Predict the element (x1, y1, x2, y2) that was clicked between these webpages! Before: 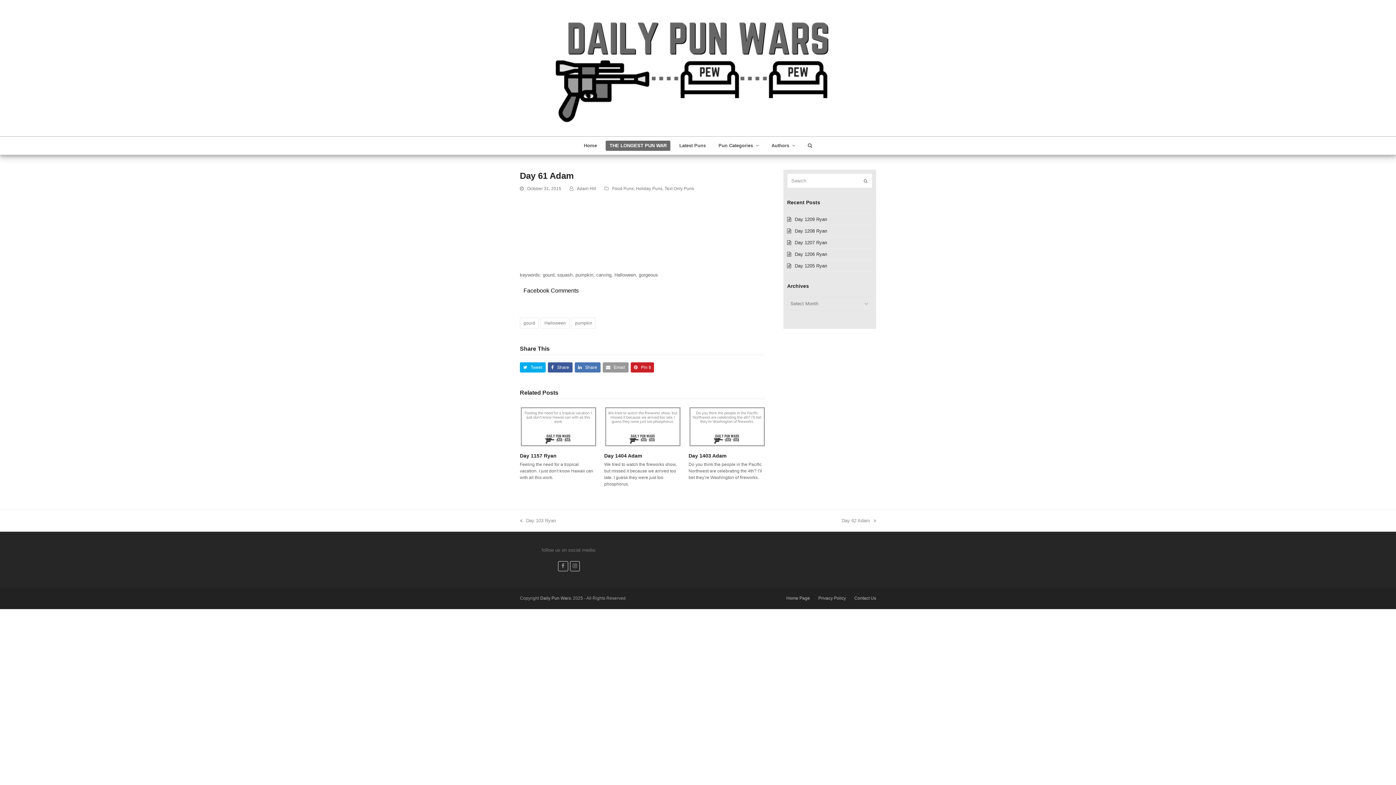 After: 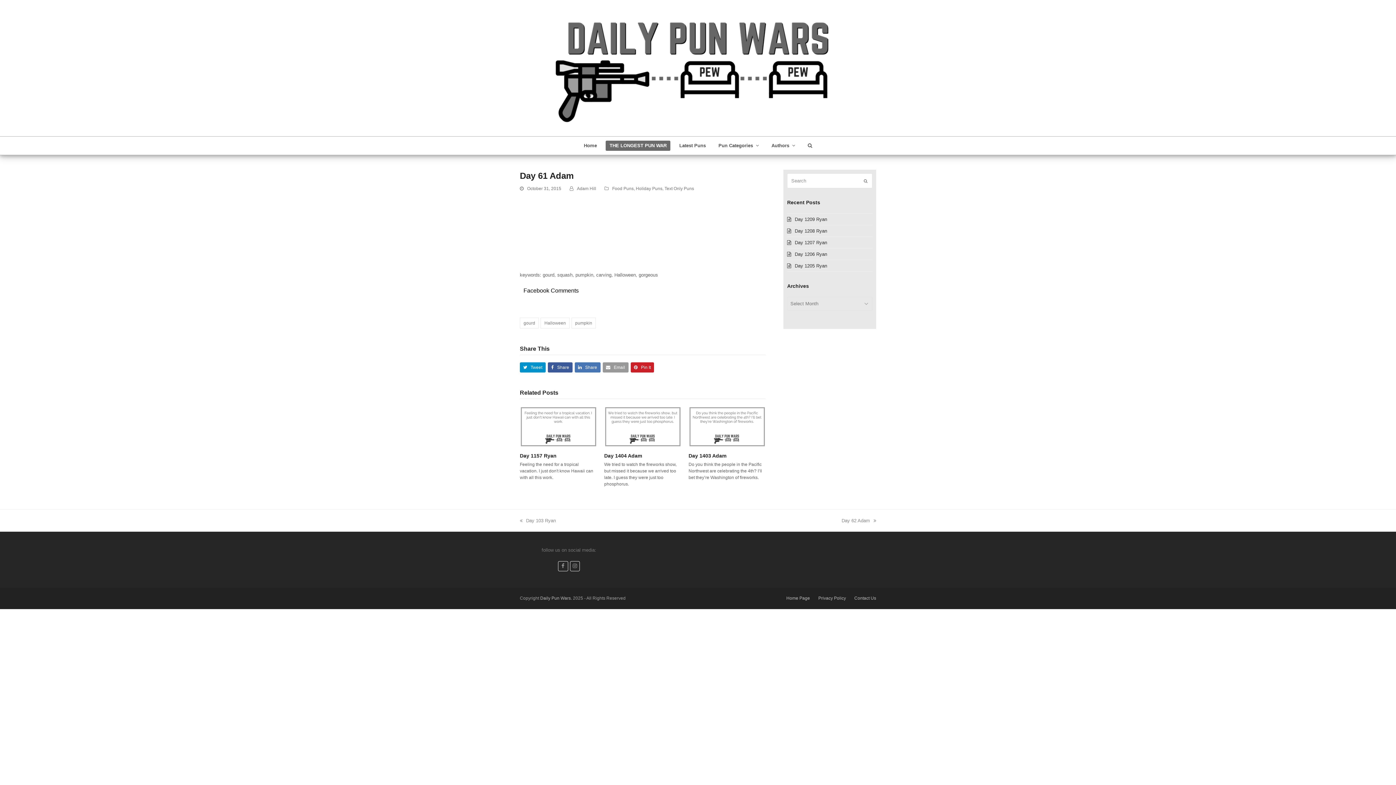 Action: bbox: (520, 362, 545, 372) label:  Tweet